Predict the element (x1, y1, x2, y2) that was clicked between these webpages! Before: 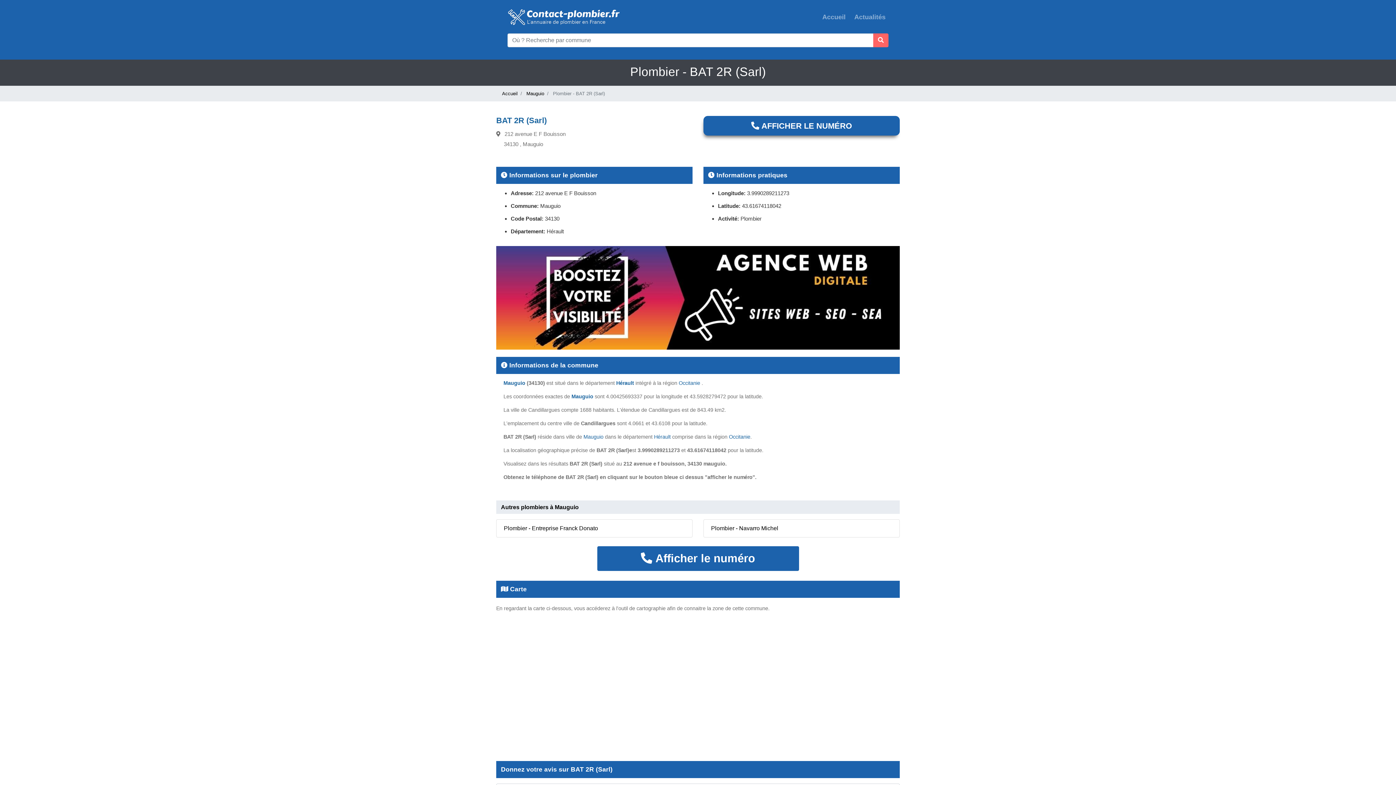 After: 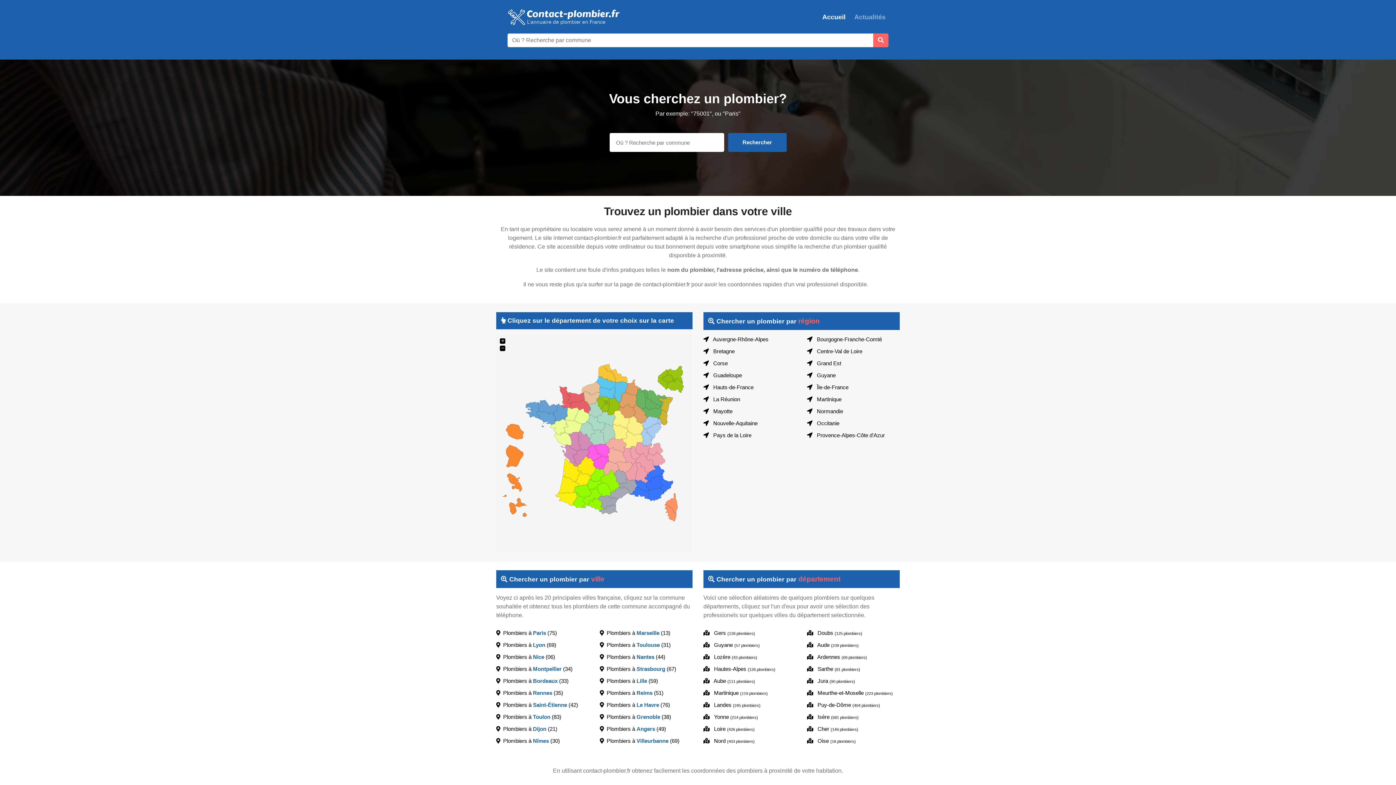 Action: bbox: (873, 33, 888, 47)